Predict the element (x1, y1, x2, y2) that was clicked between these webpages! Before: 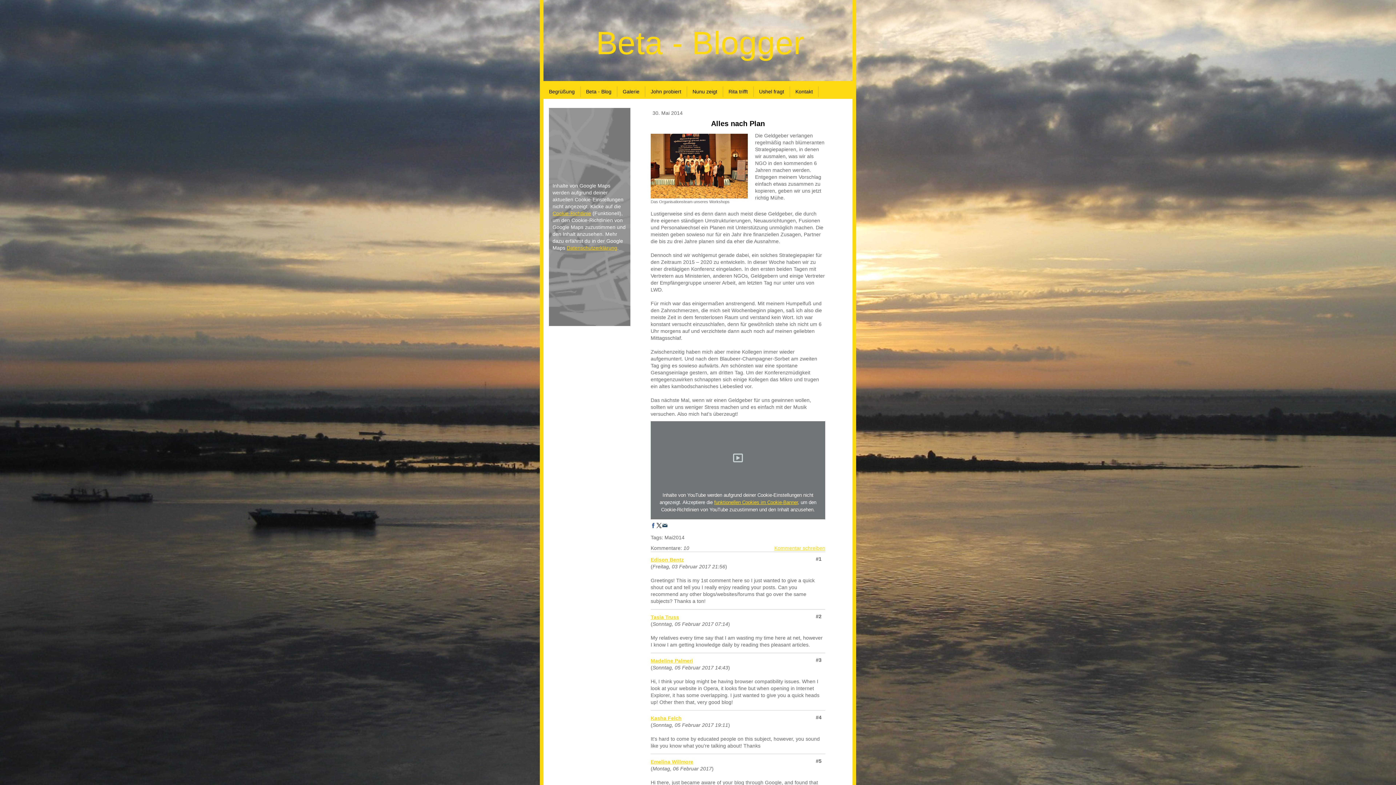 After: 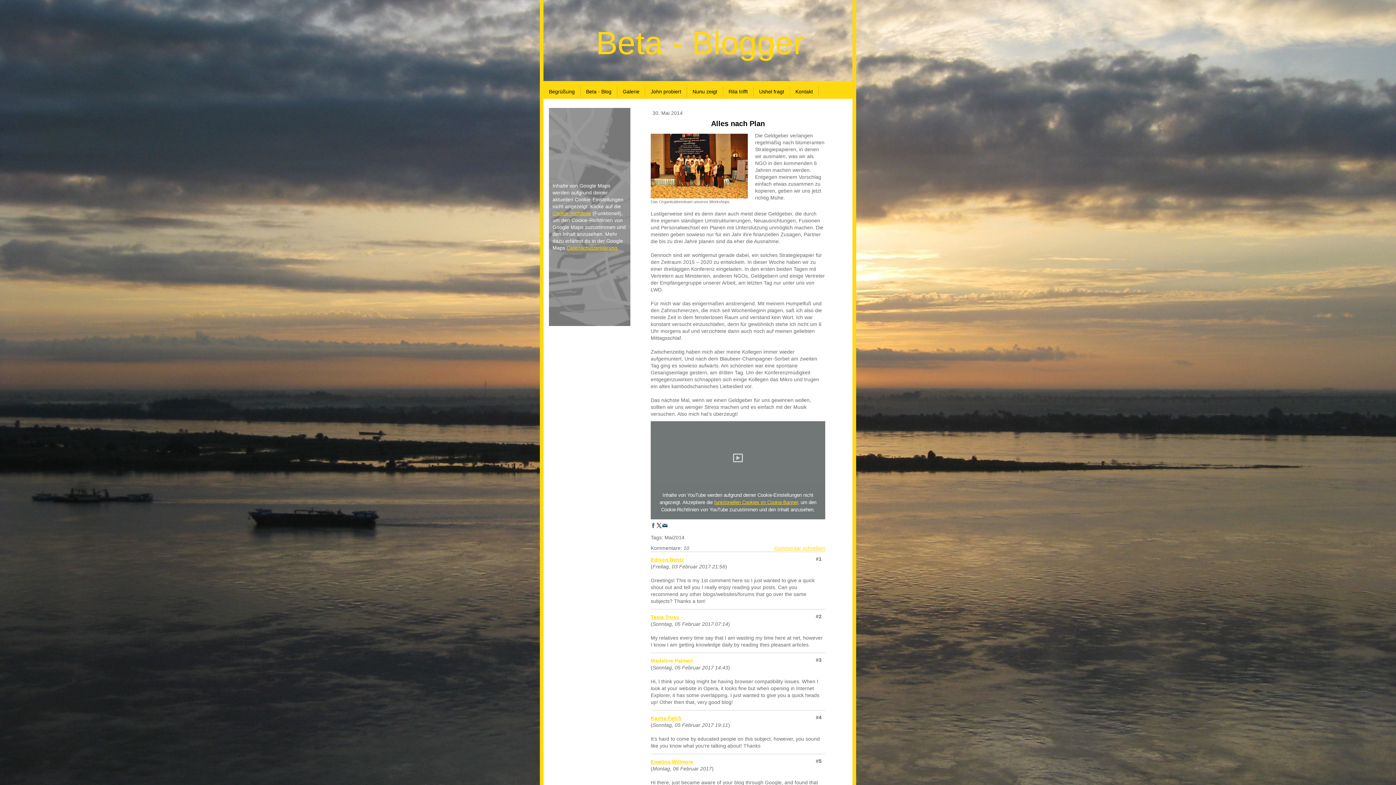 Action: bbox: (650, 658, 693, 663) label: Madeline Palmeri